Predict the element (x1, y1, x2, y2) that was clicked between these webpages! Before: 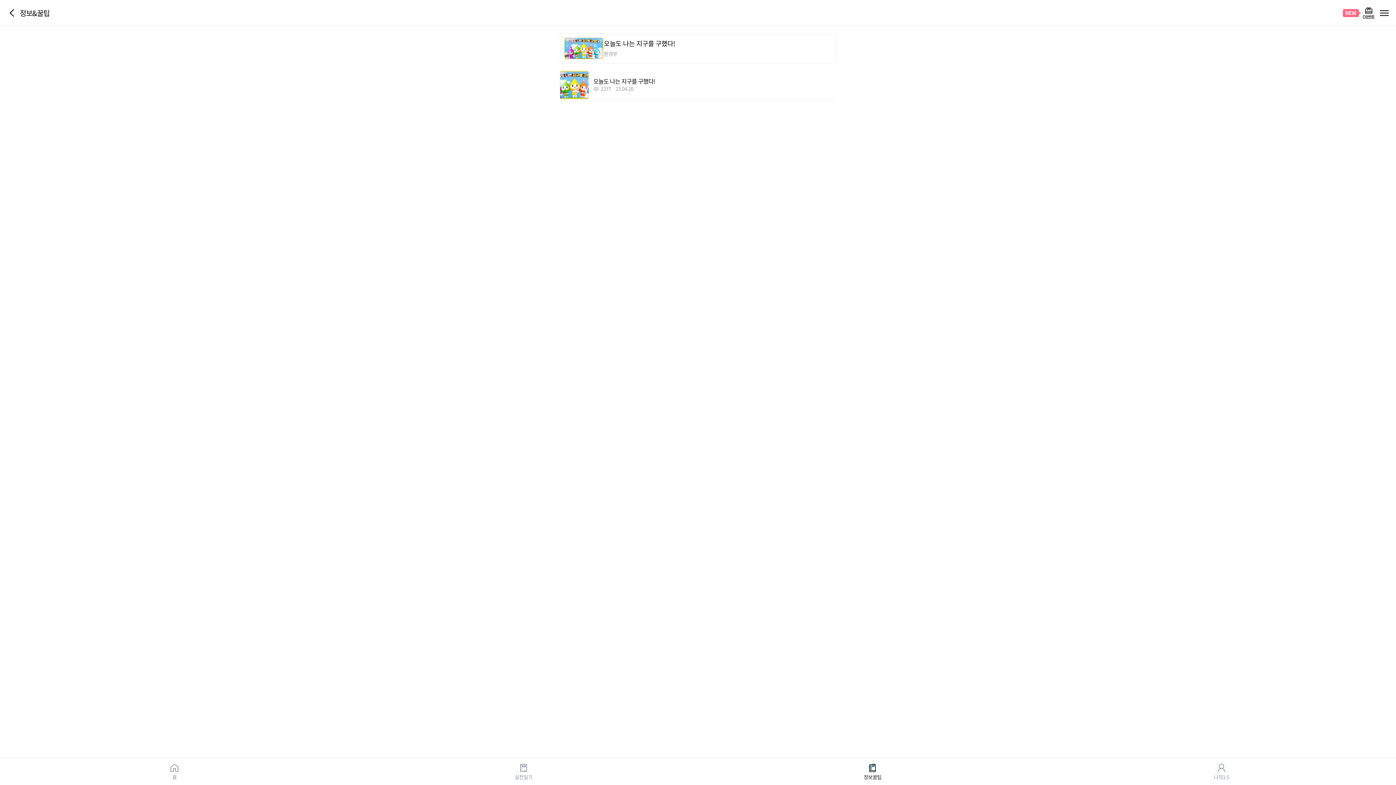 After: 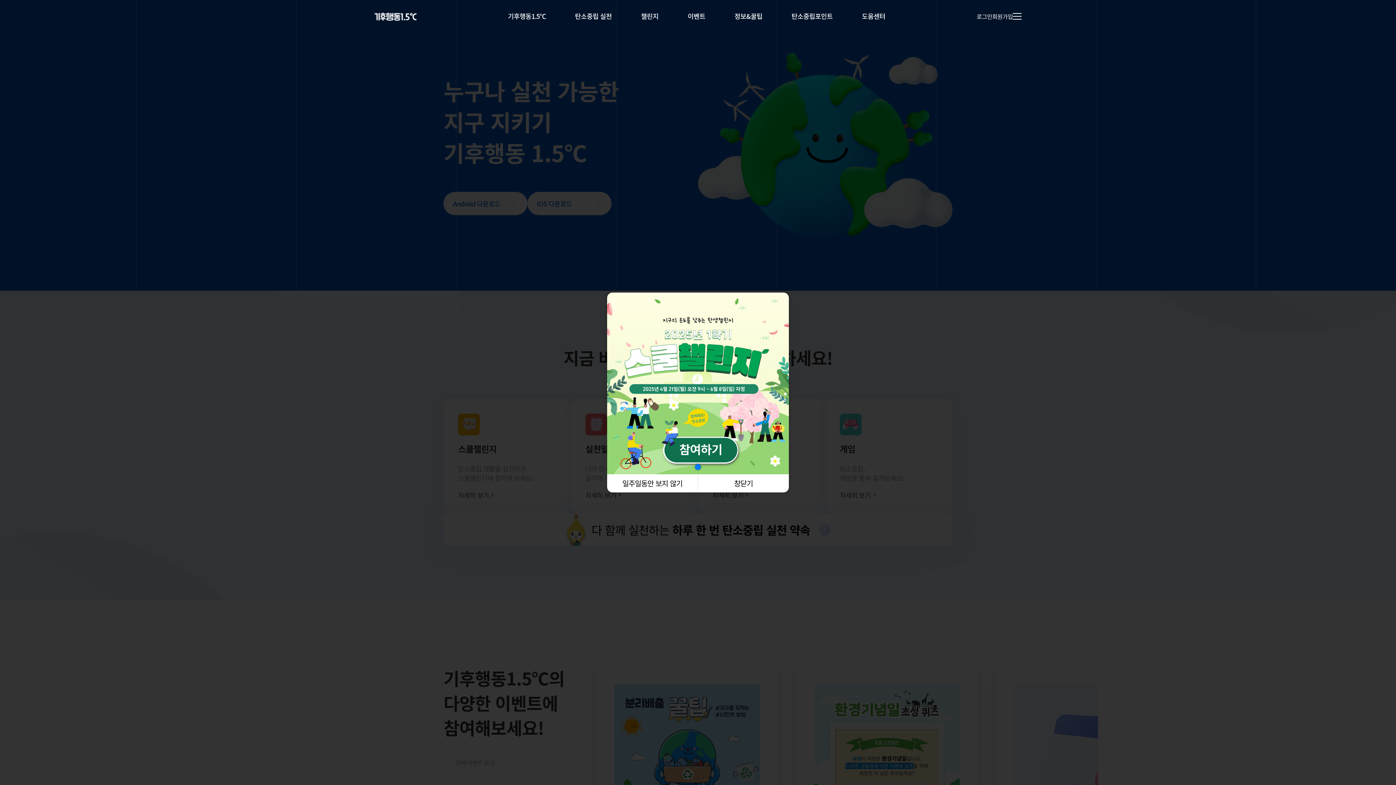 Action: bbox: (0, 763, 349, 780) label: 홈